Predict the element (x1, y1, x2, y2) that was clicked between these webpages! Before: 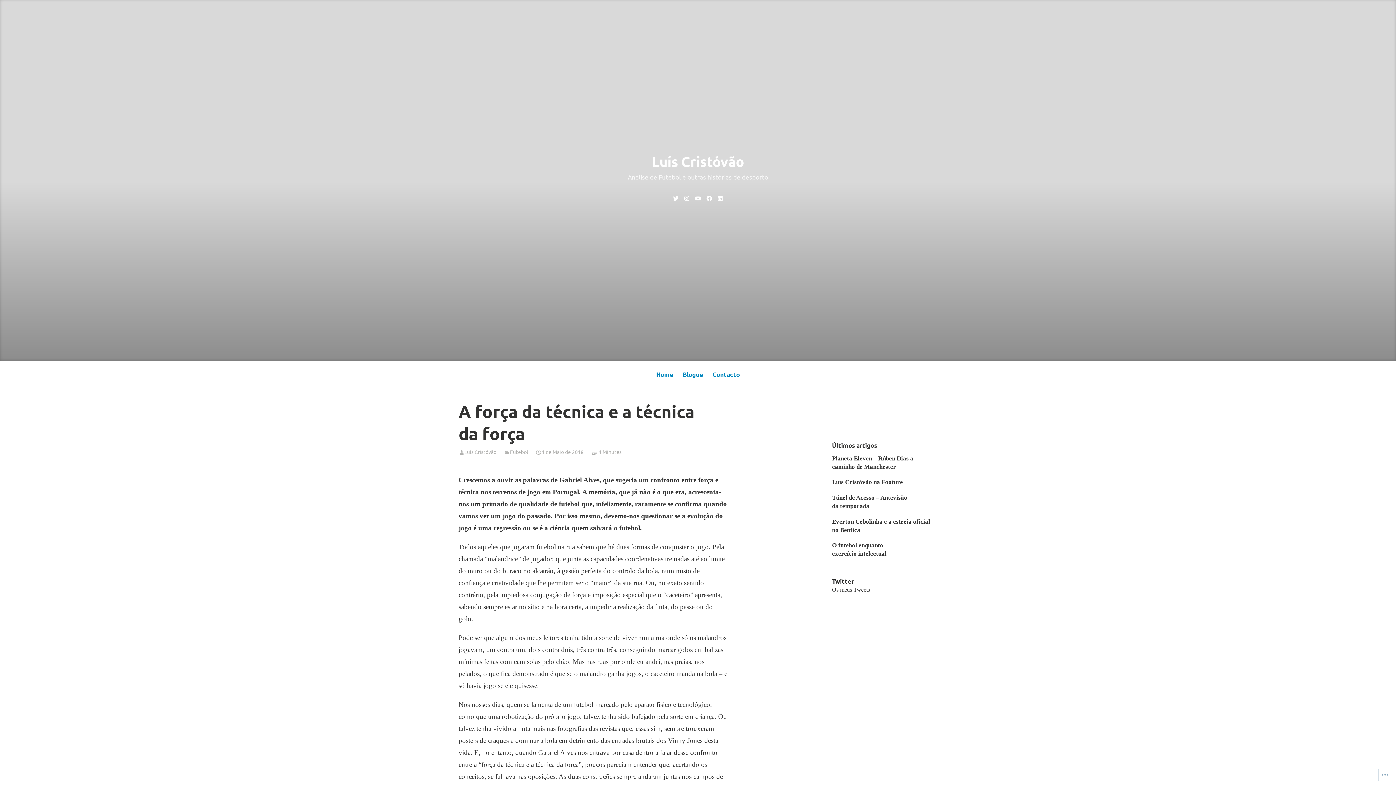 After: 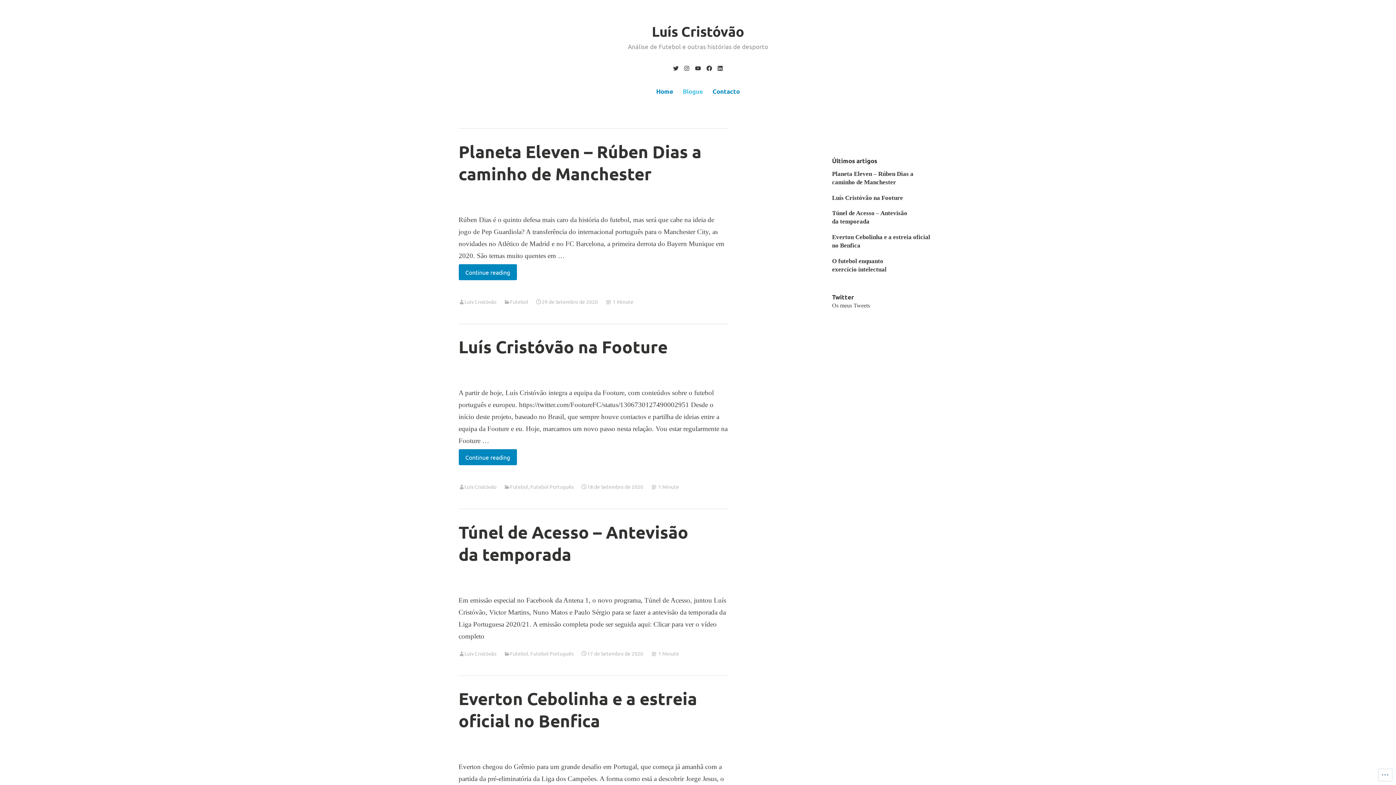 Action: label: Blogue bbox: (681, 367, 704, 381)